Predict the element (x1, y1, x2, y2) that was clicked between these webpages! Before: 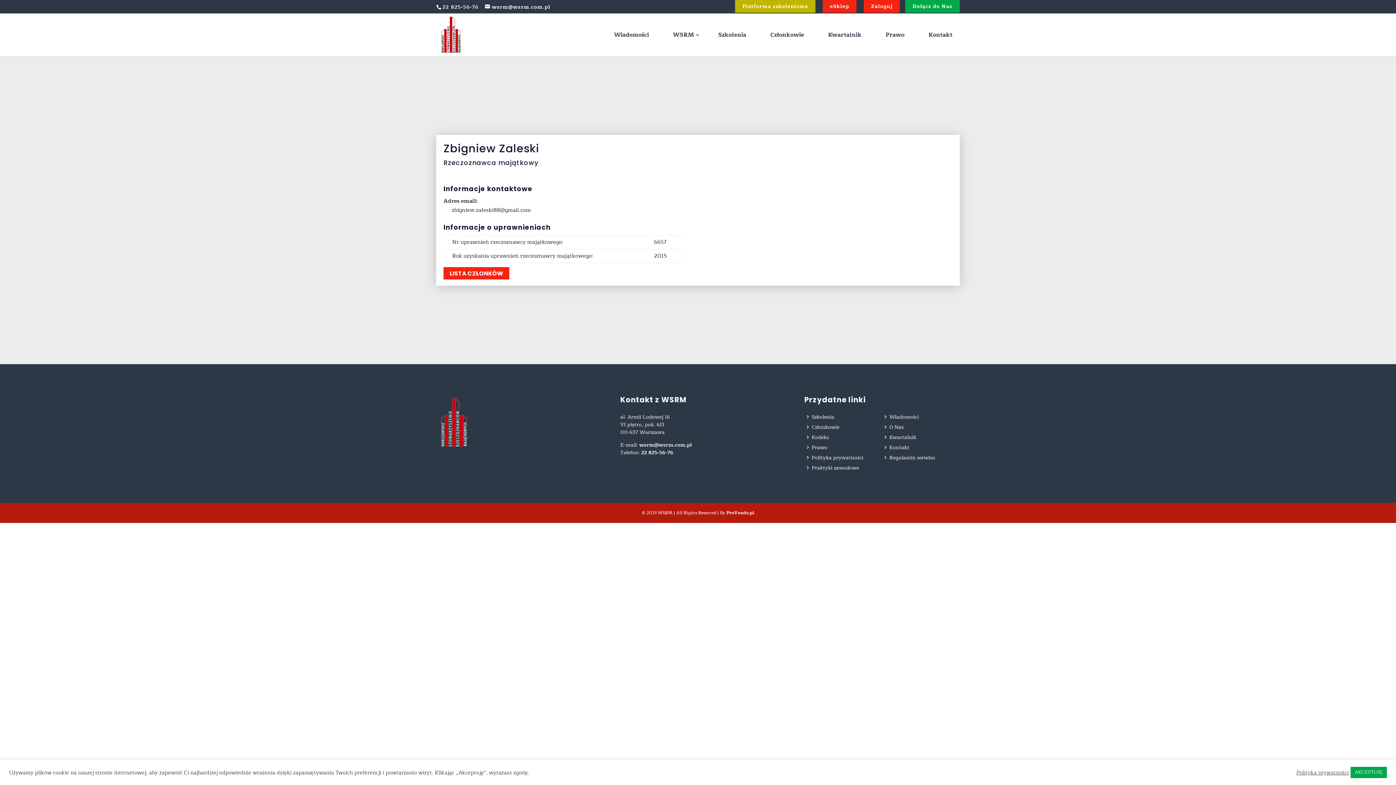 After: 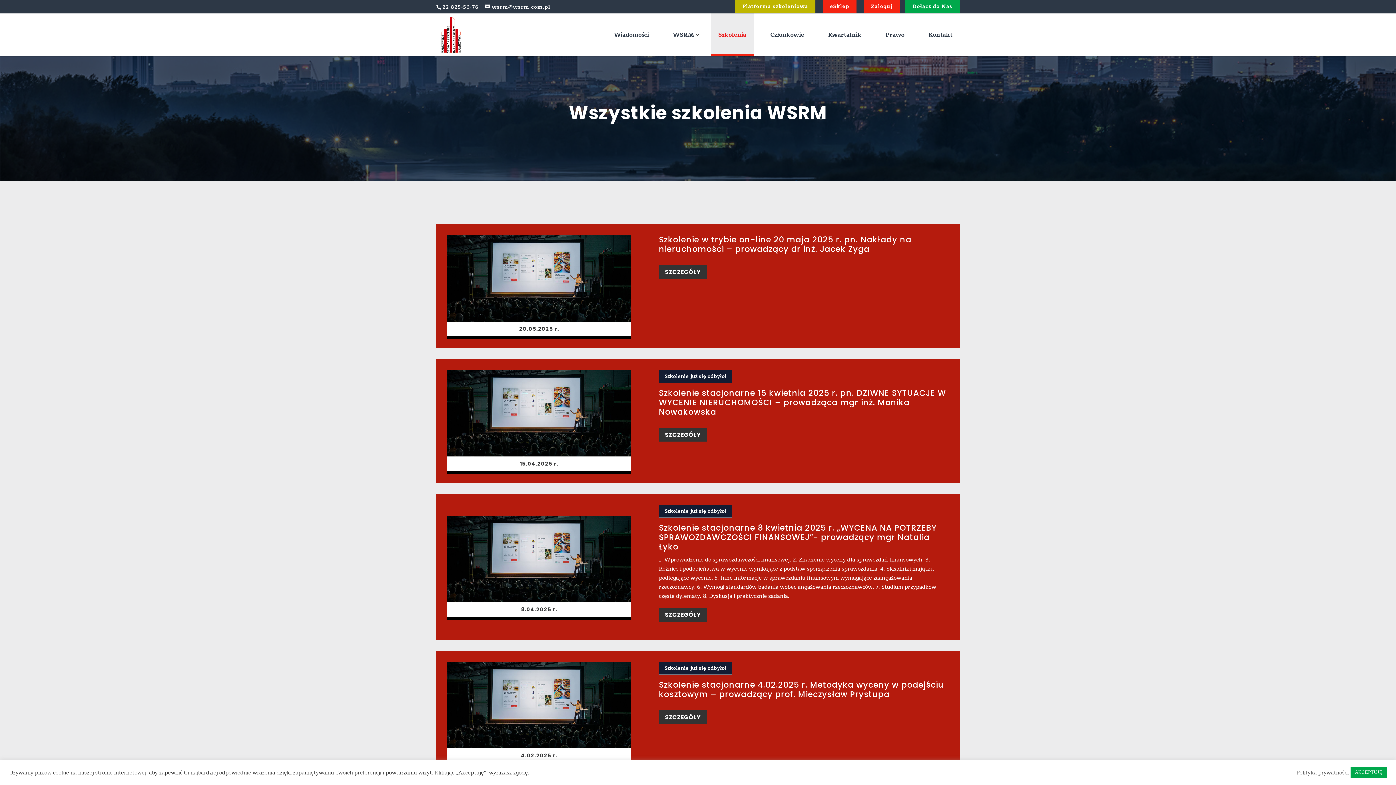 Action: label: Szkolenia bbox: (711, 32, 753, 56)